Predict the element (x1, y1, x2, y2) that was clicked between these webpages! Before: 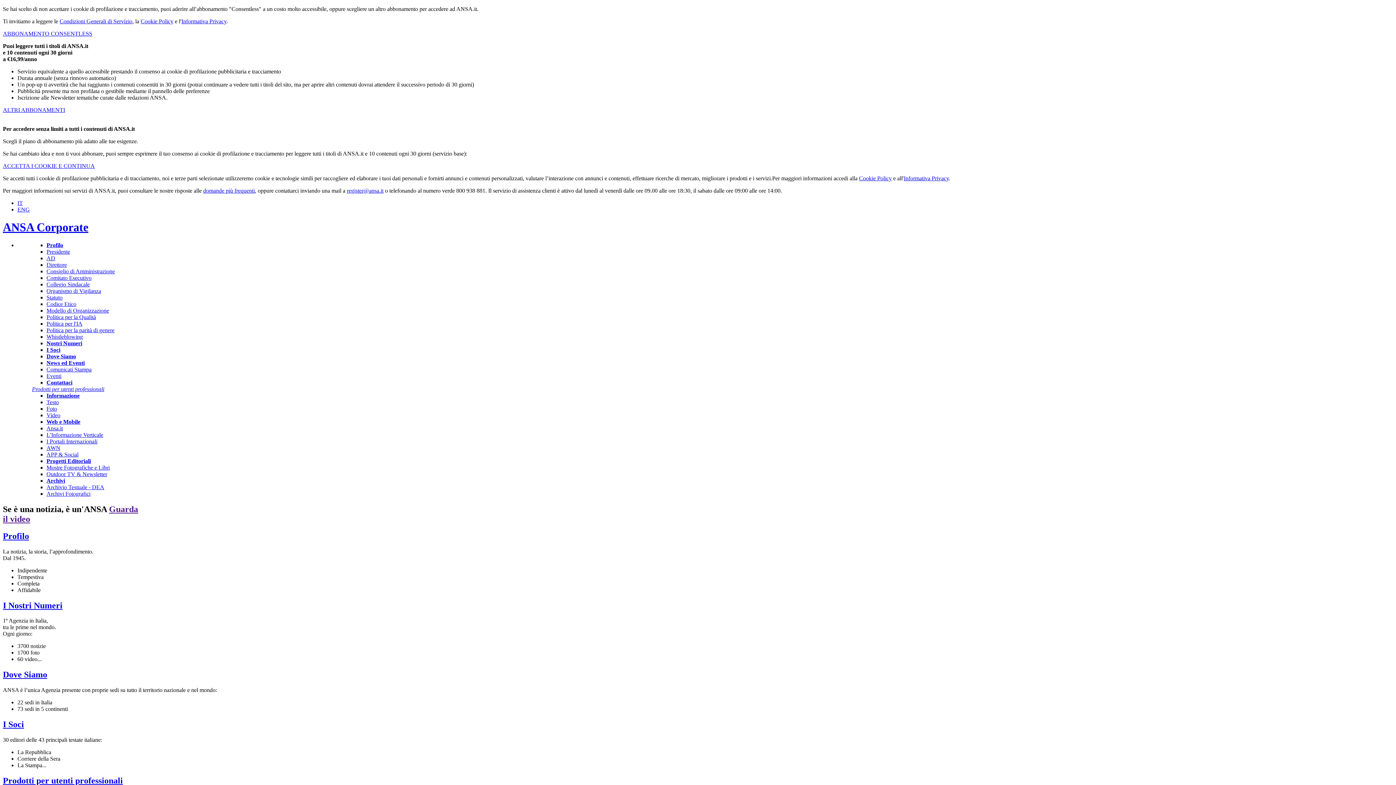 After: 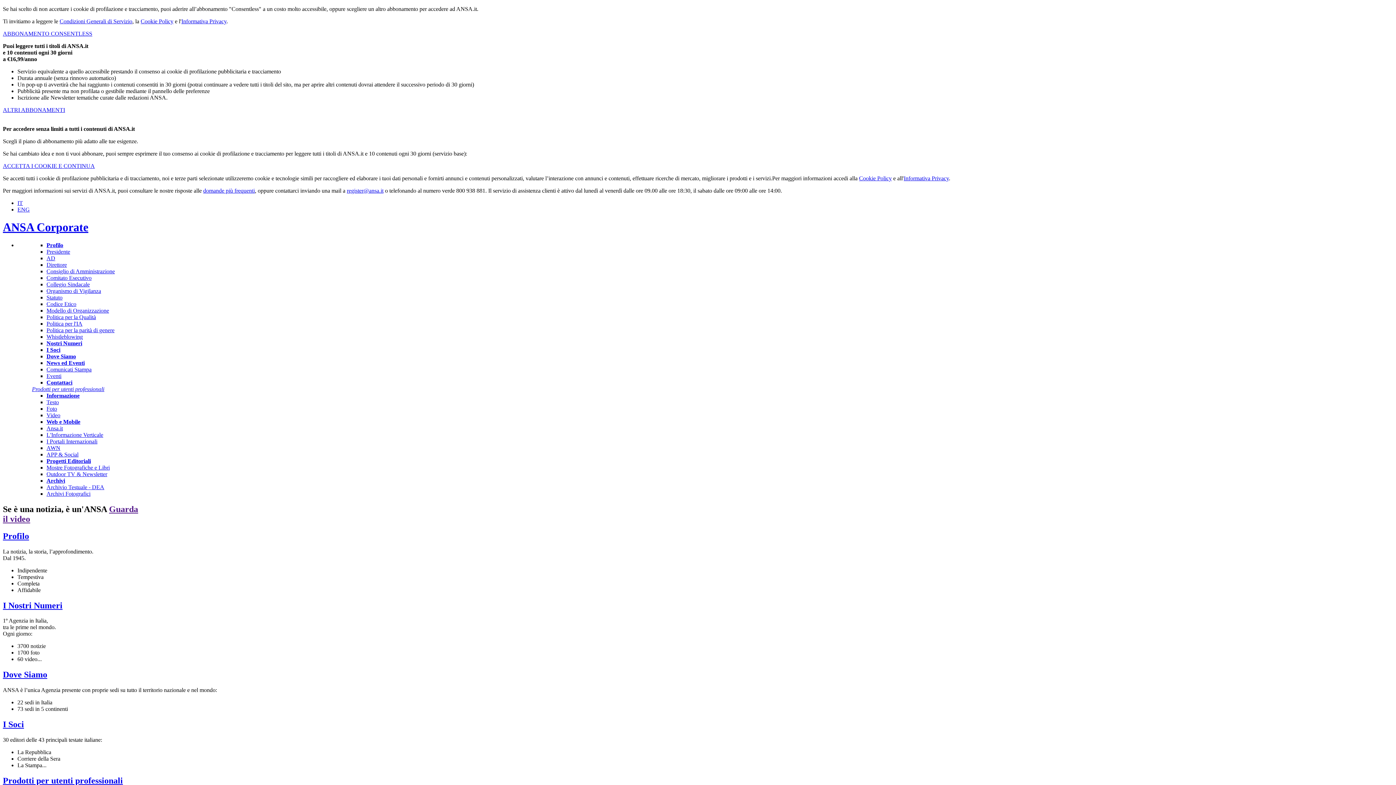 Action: label: Cookie Policy bbox: (140, 18, 173, 24)